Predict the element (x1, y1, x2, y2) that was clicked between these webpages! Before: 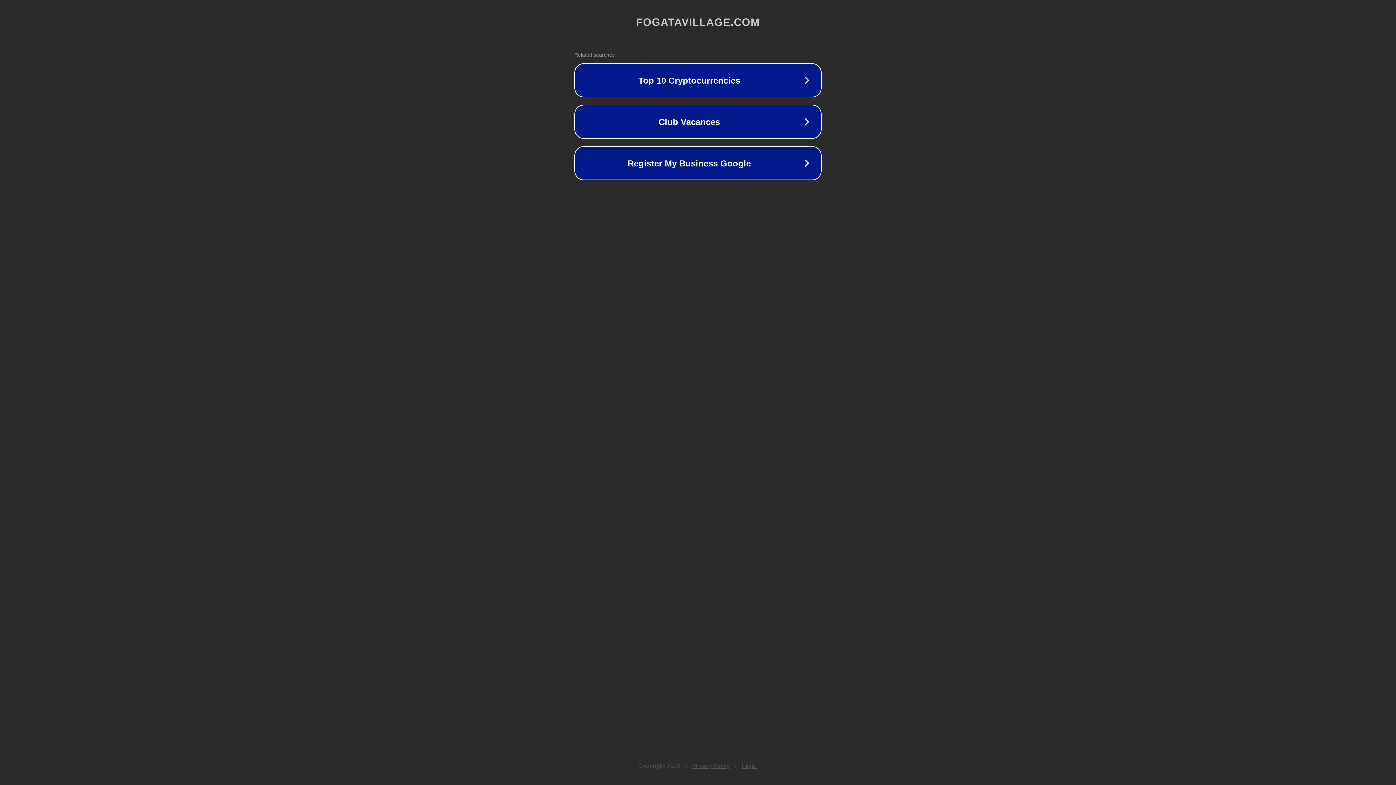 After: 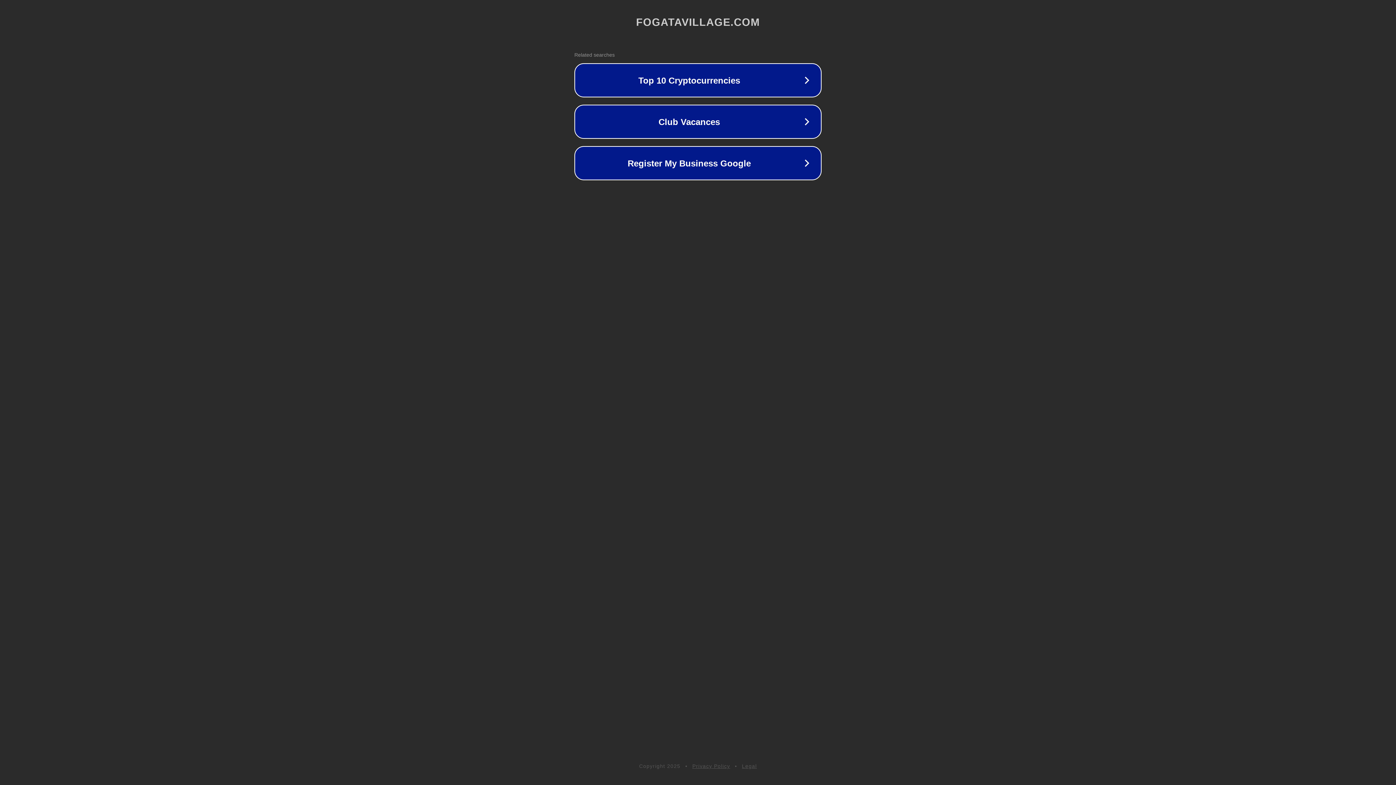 Action: label: Legal bbox: (742, 763, 757, 769)